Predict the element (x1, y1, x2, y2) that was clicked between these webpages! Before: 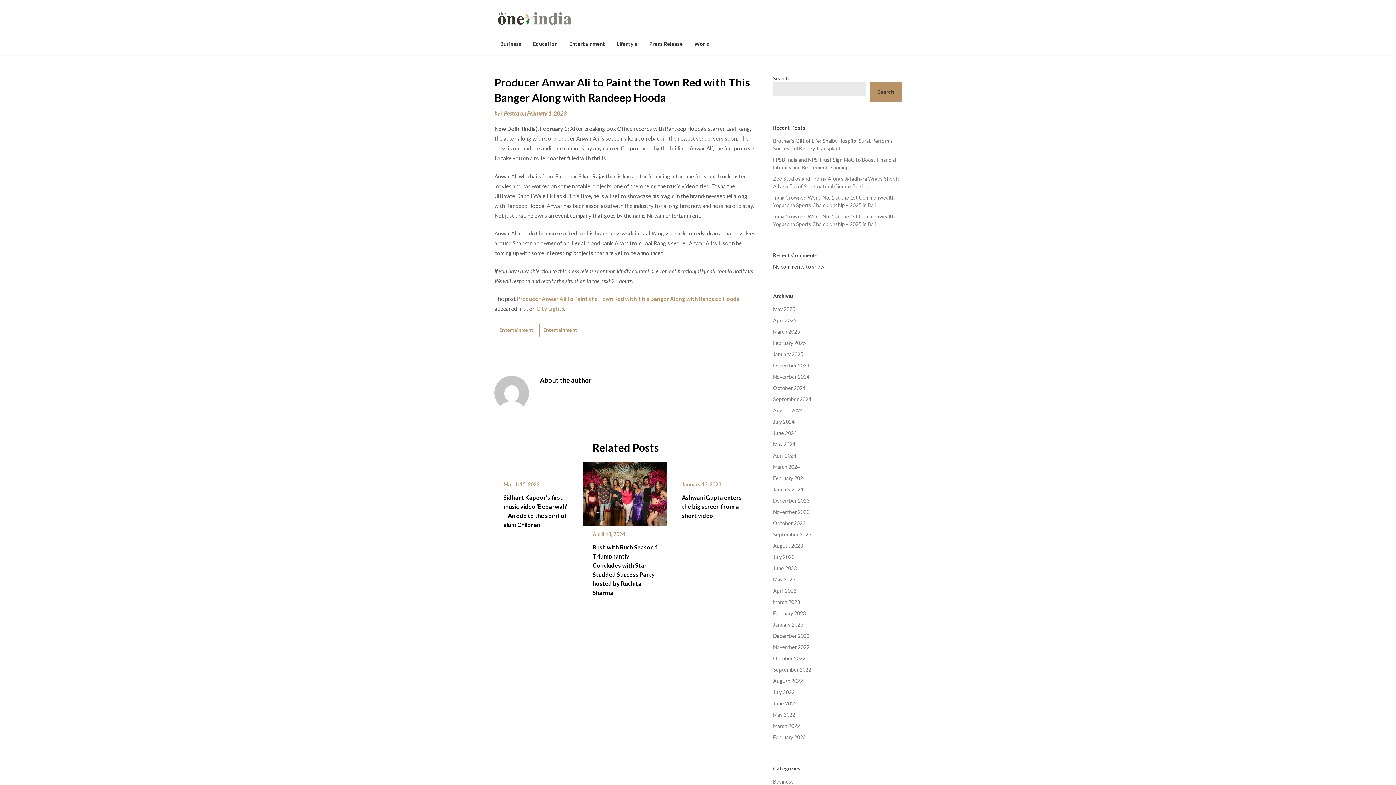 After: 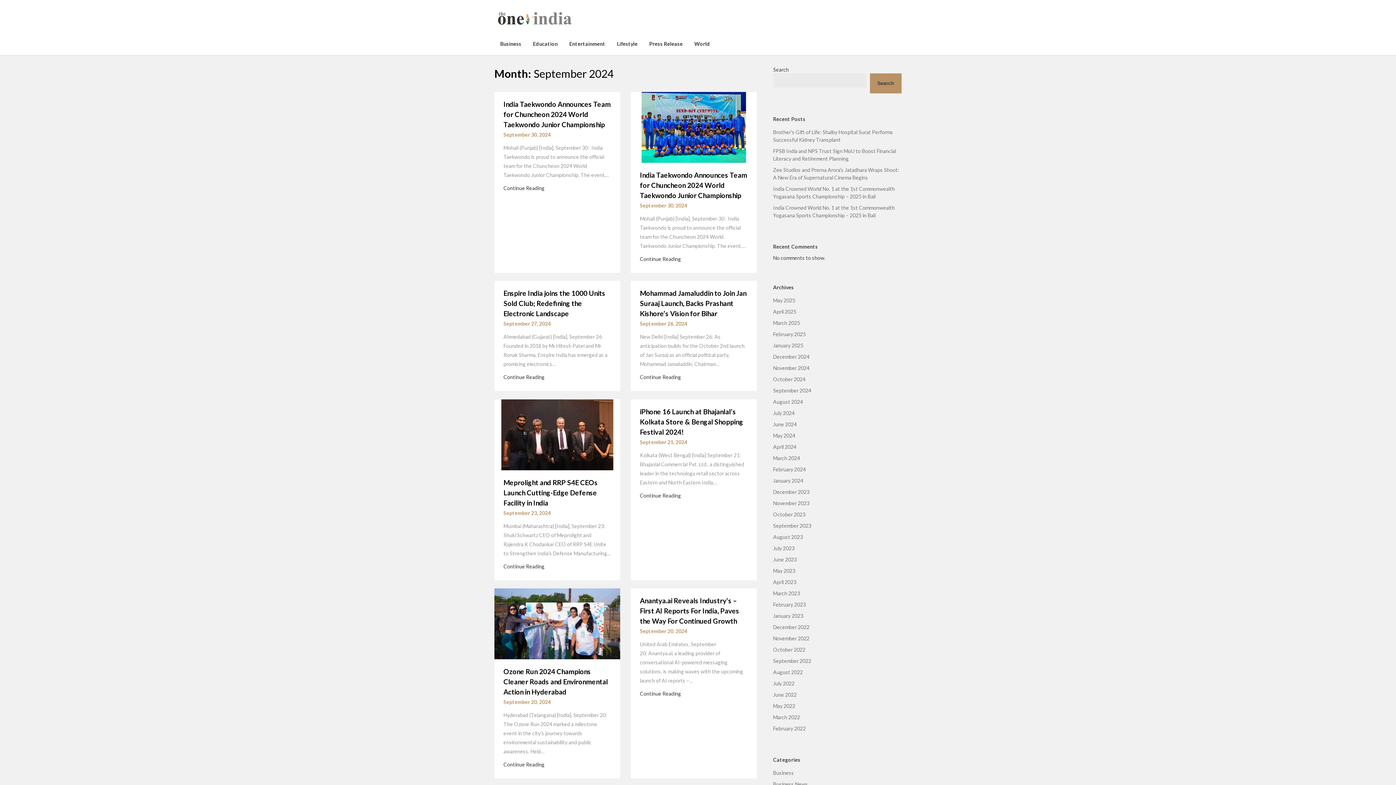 Action: bbox: (773, 396, 811, 402) label: September 2024